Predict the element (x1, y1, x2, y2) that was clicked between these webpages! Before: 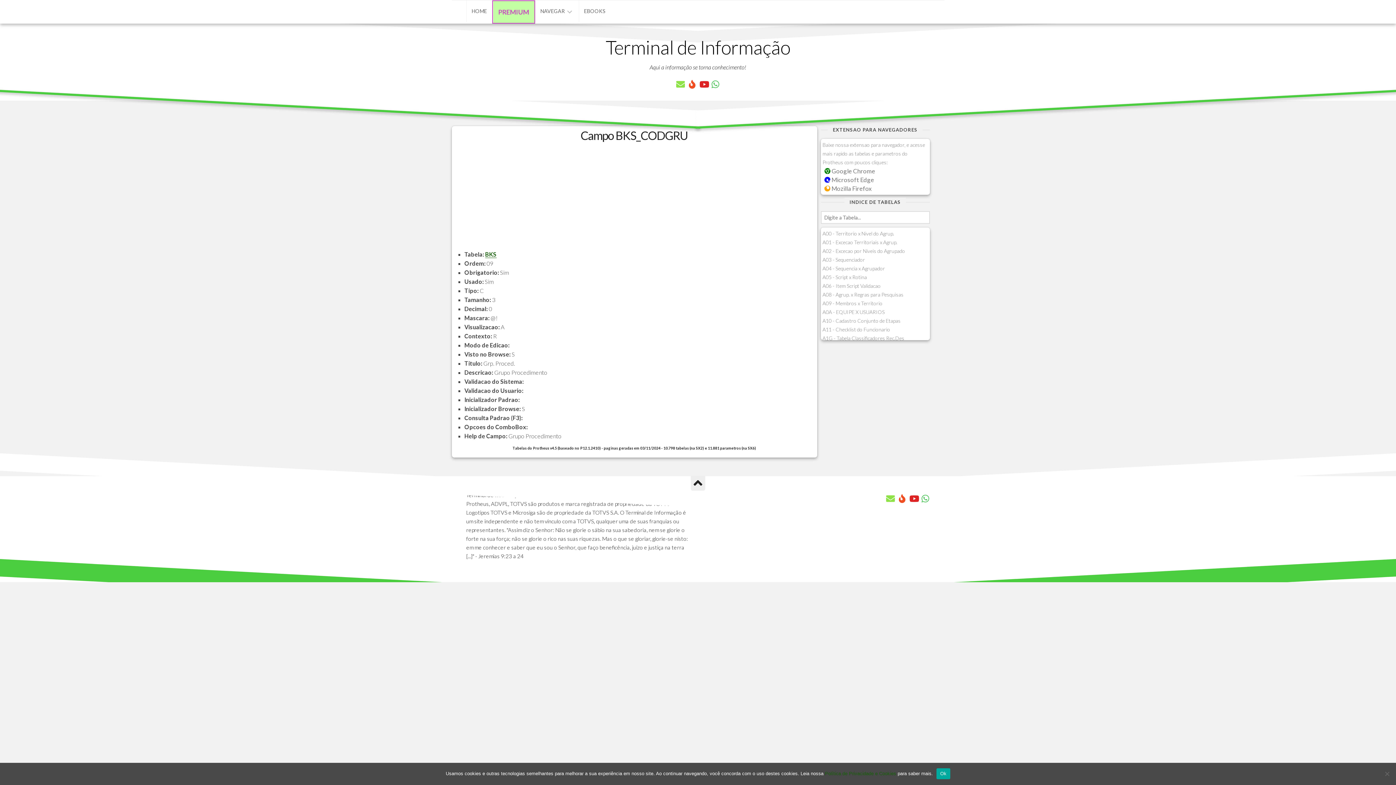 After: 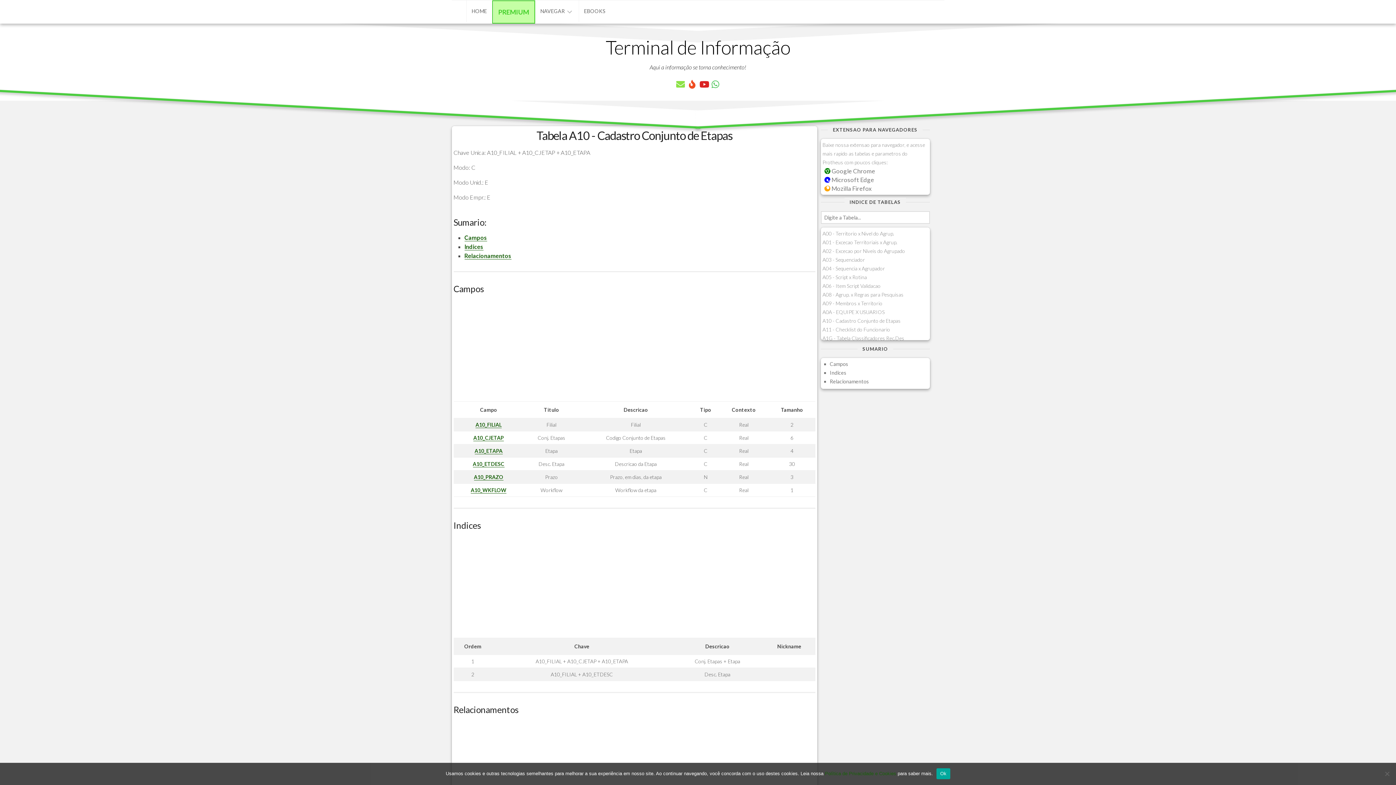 Action: label: A10 - Cadastro Conjunto de Etapas bbox: (822, 317, 900, 324)